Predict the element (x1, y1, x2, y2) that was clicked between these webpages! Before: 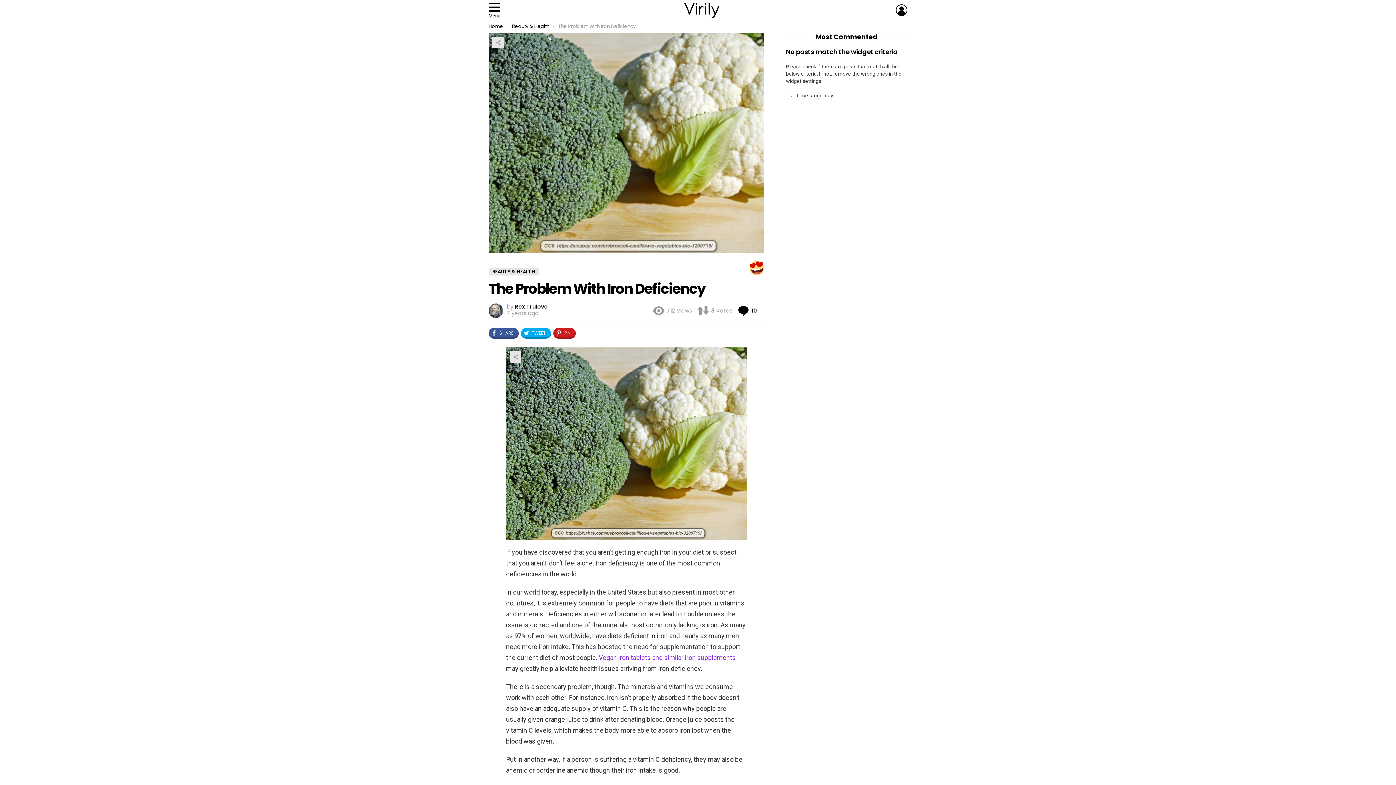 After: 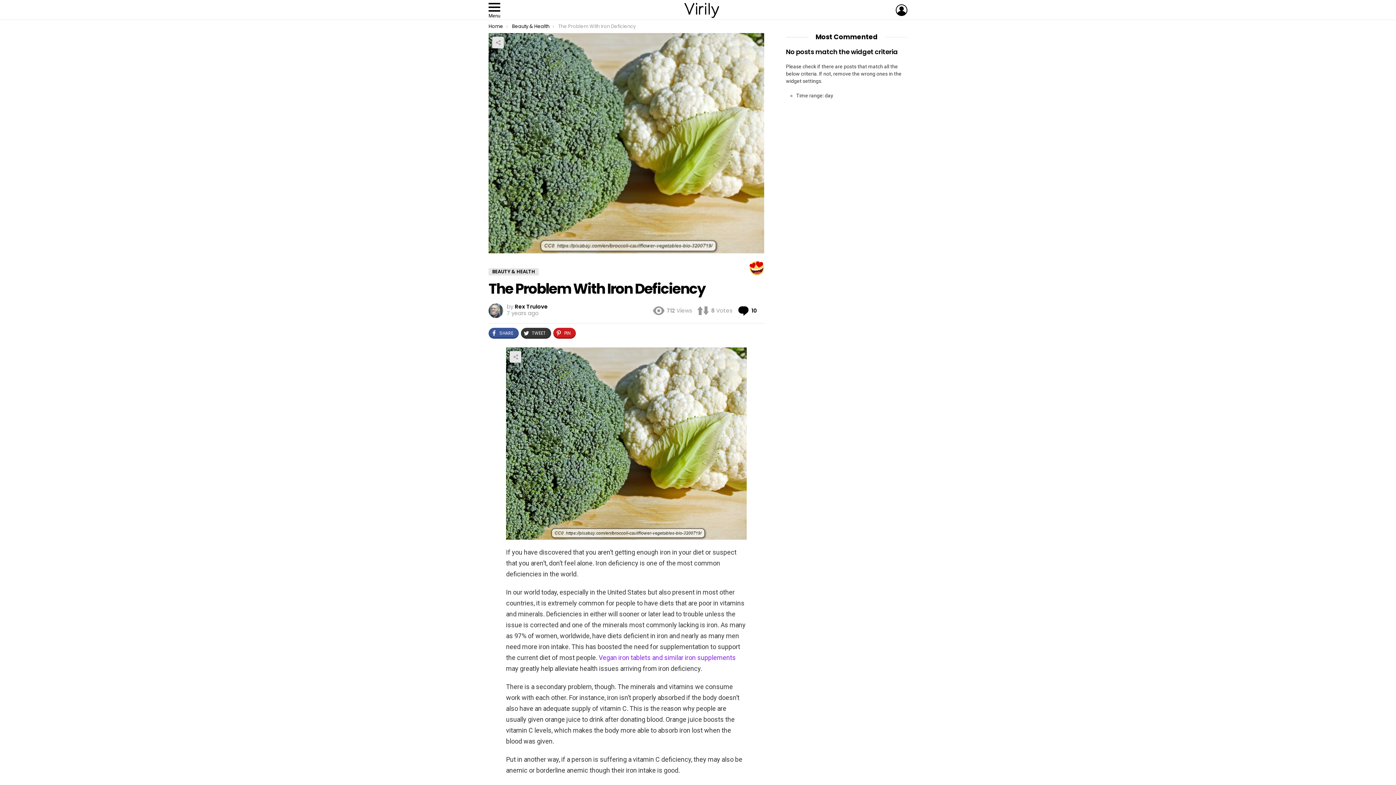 Action: label: TWEET bbox: (521, 327, 551, 338)